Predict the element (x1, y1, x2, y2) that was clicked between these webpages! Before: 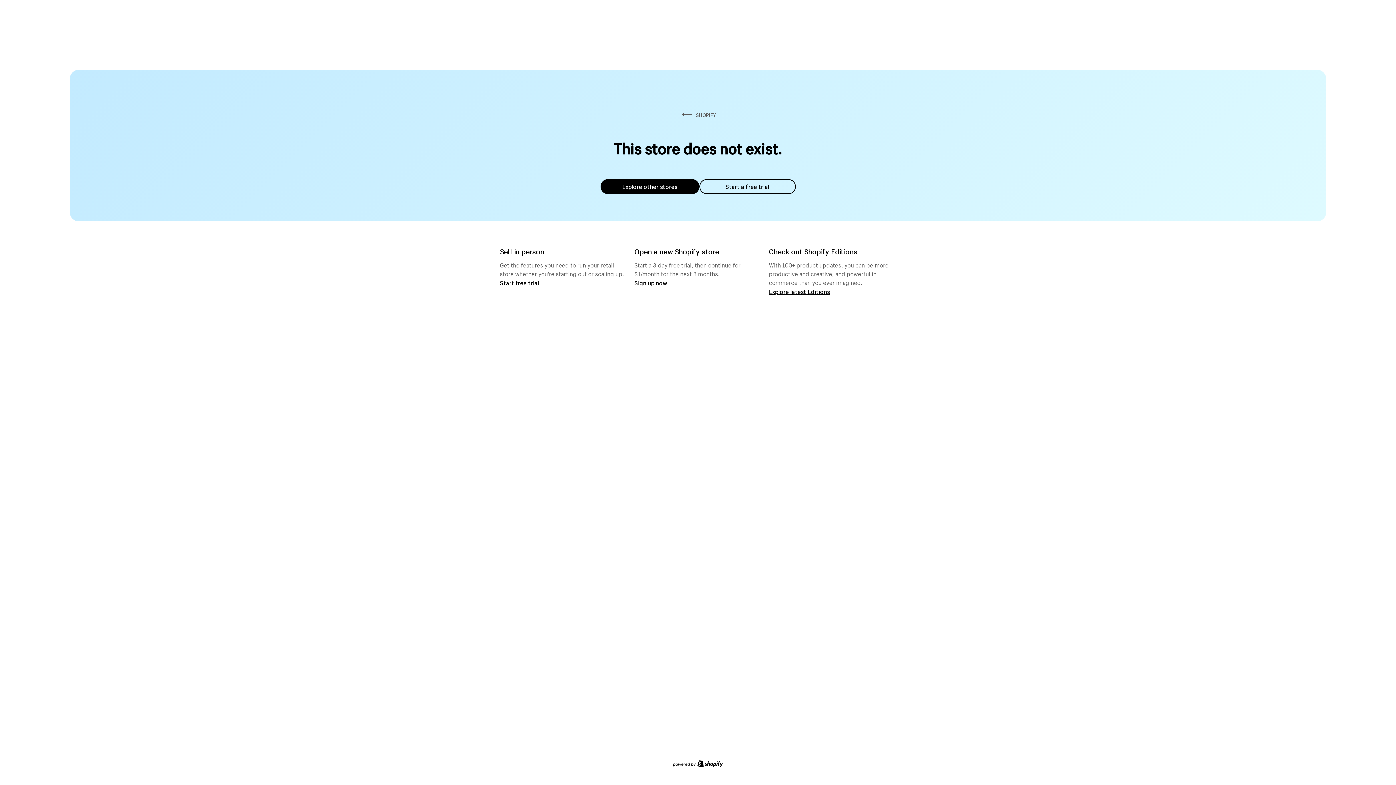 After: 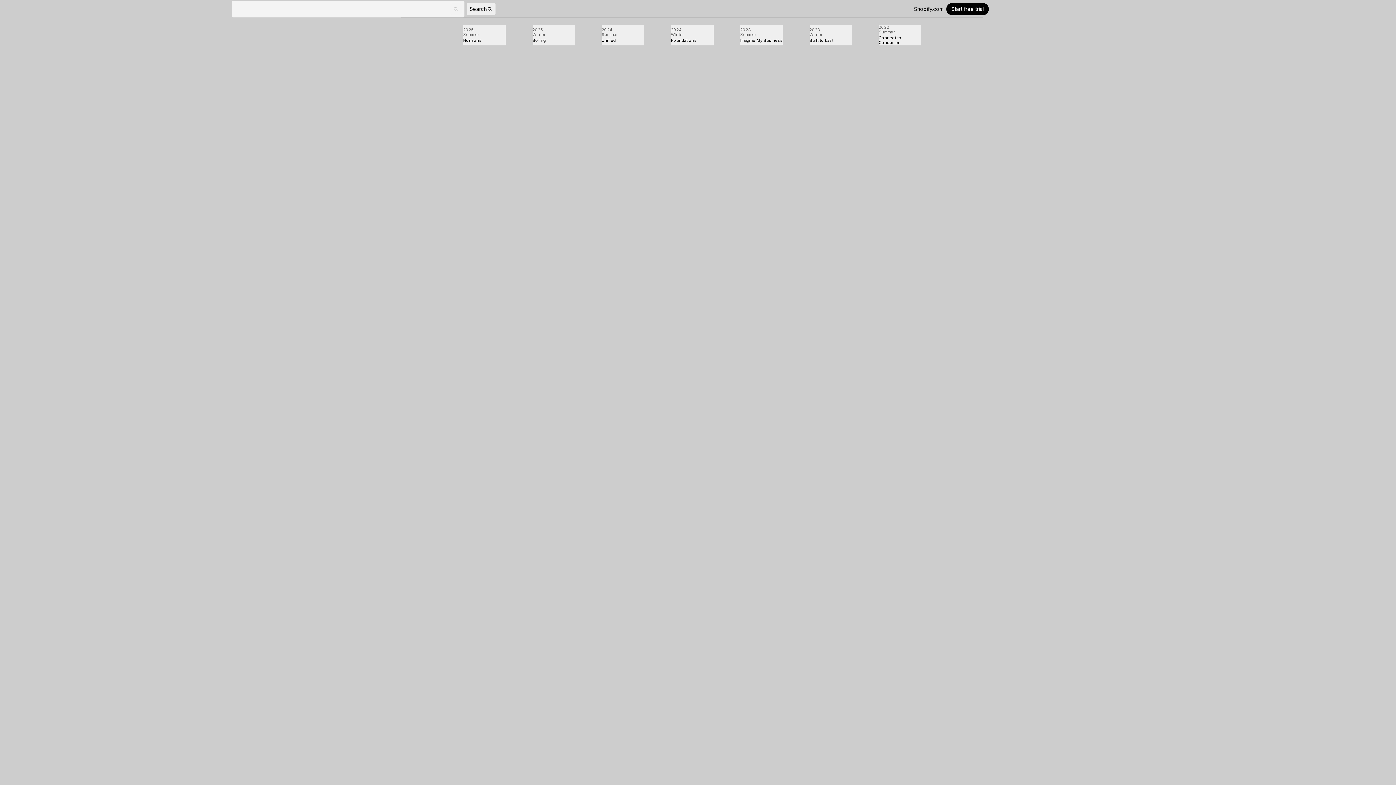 Action: bbox: (769, 287, 830, 295) label: Explore latest Editions